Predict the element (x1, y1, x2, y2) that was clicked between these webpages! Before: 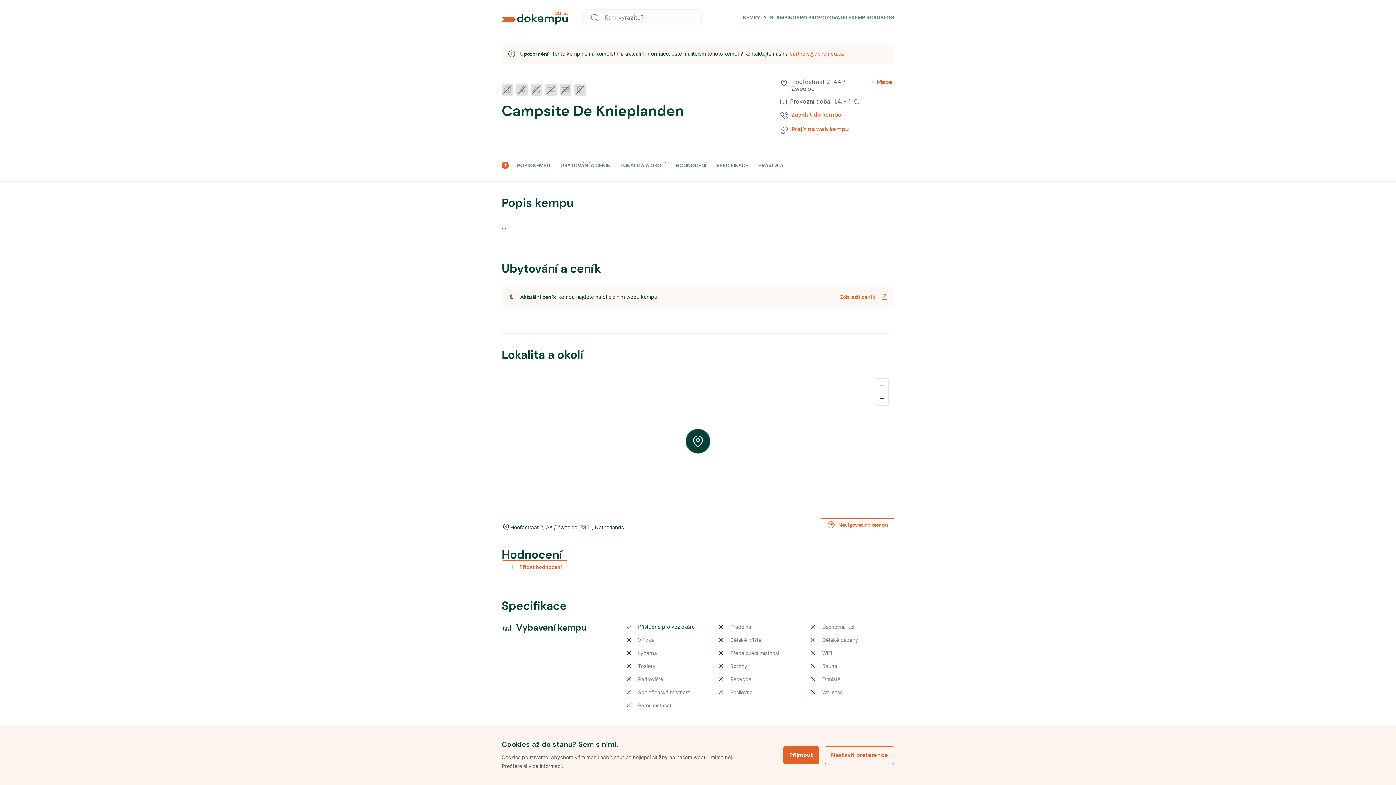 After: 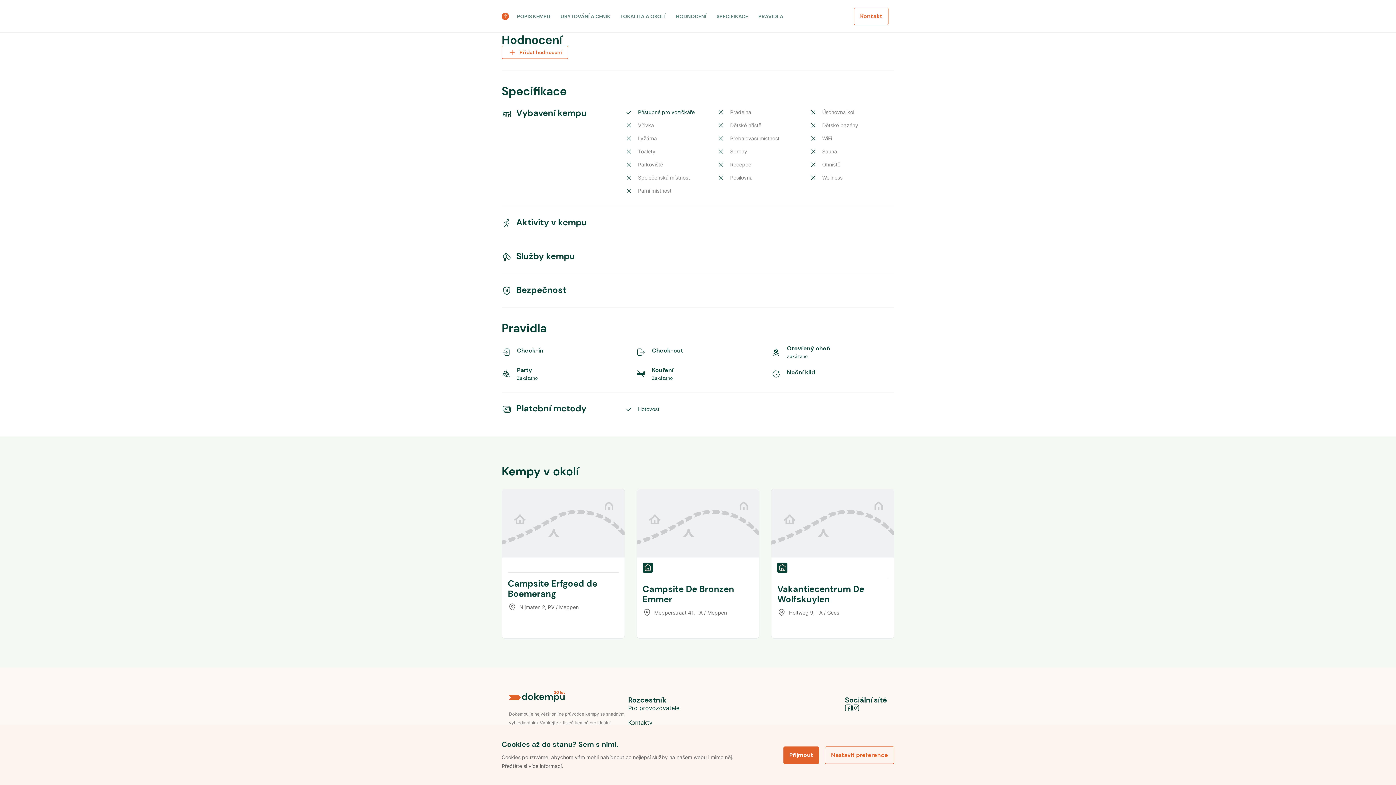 Action: bbox: (673, 162, 708, 168) label: HODNOCENÍ